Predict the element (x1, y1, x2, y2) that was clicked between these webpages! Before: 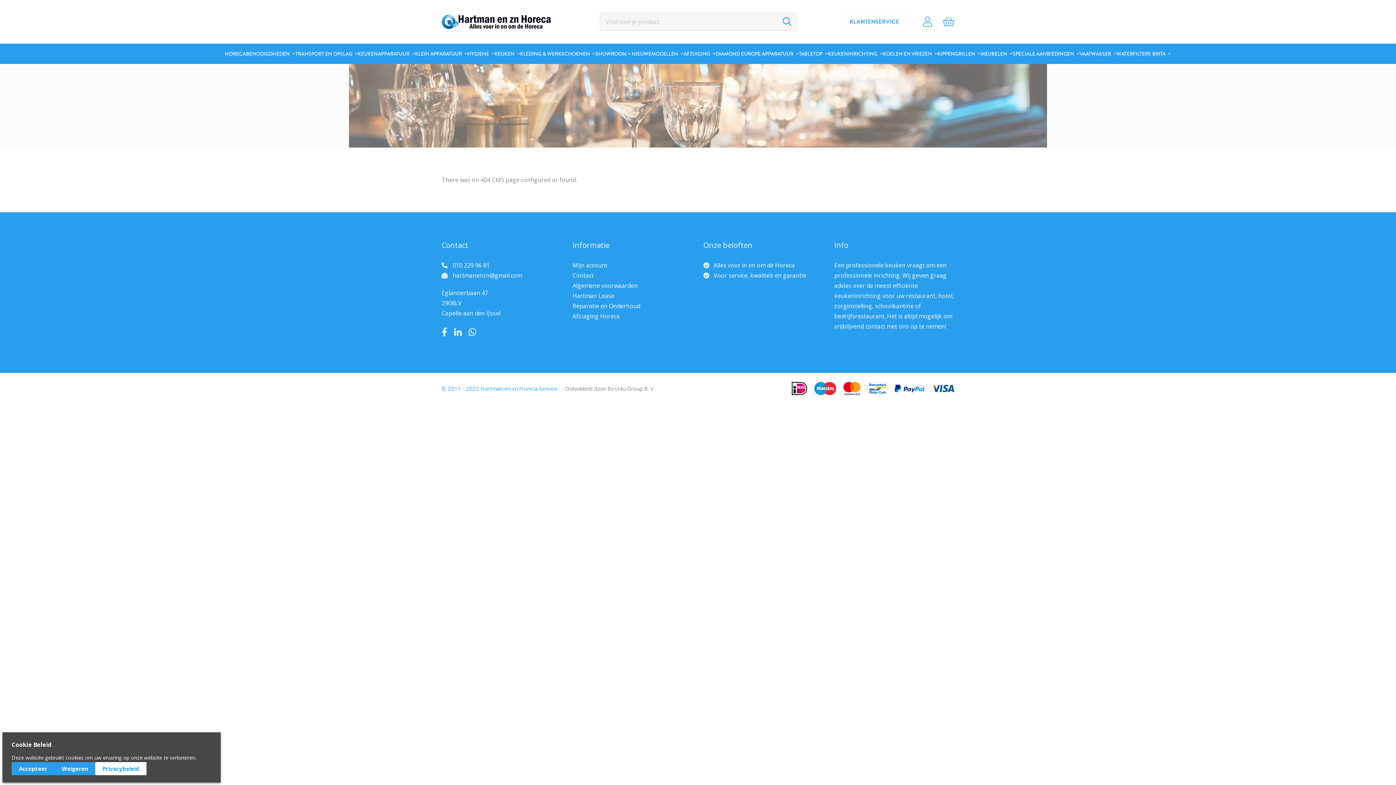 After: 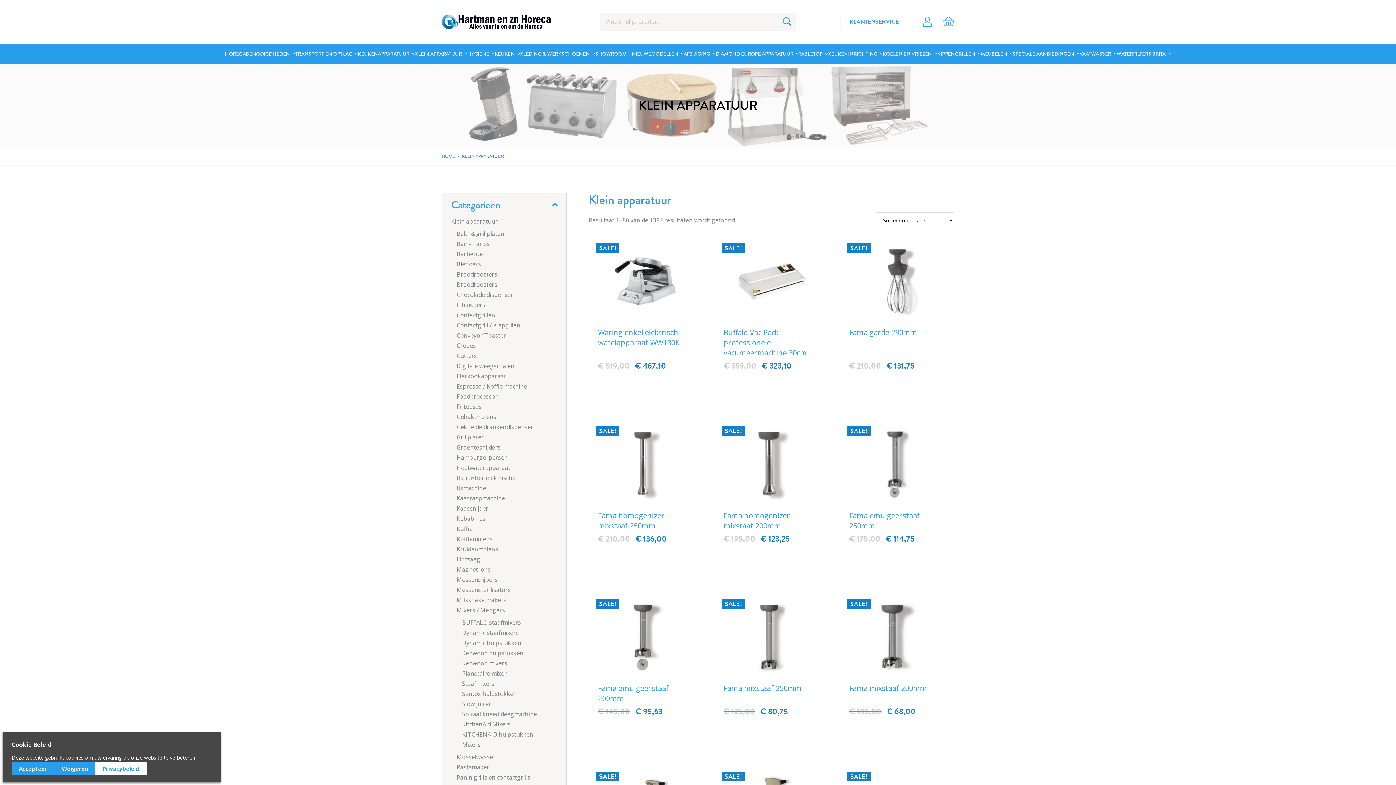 Action: label: KLEIN APPARATUUR bbox: (415, 43, 467, 64)